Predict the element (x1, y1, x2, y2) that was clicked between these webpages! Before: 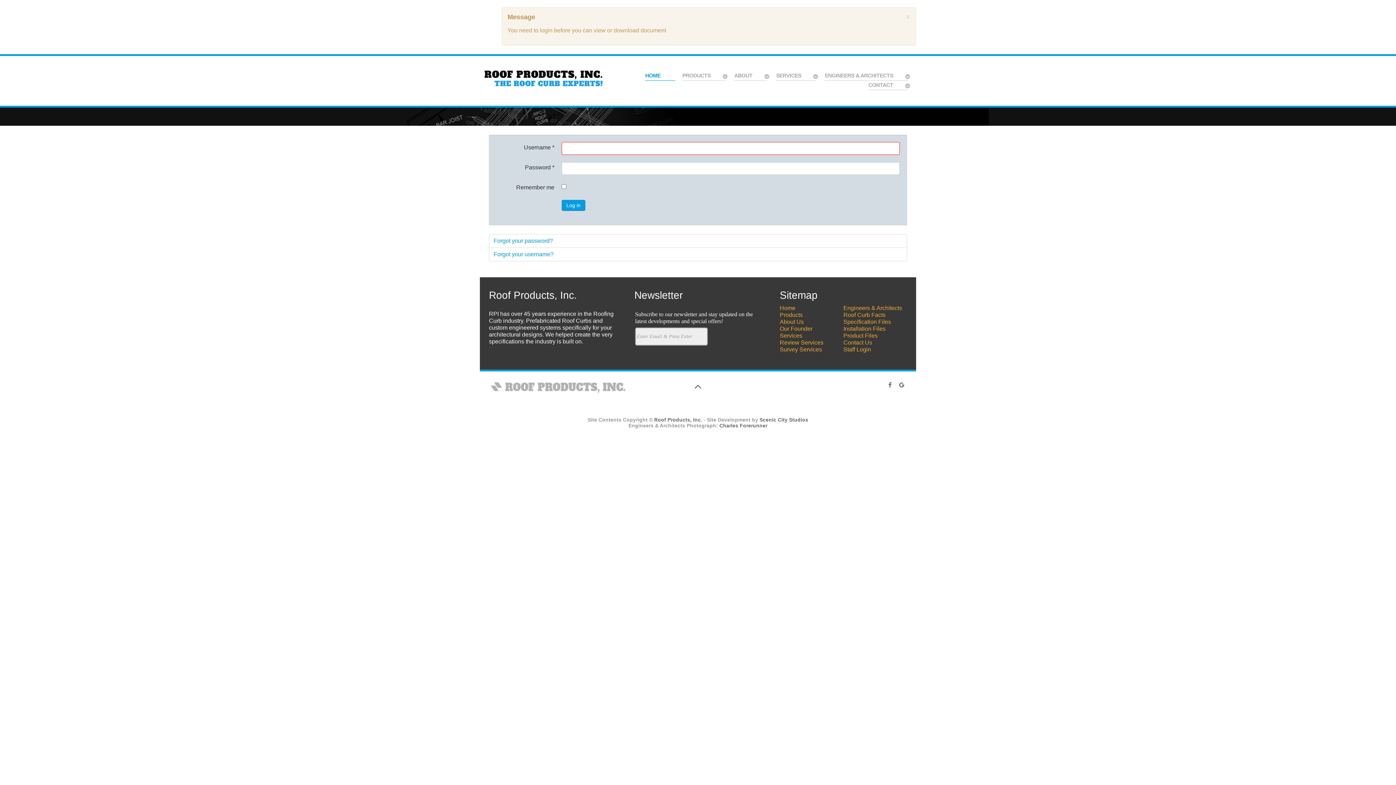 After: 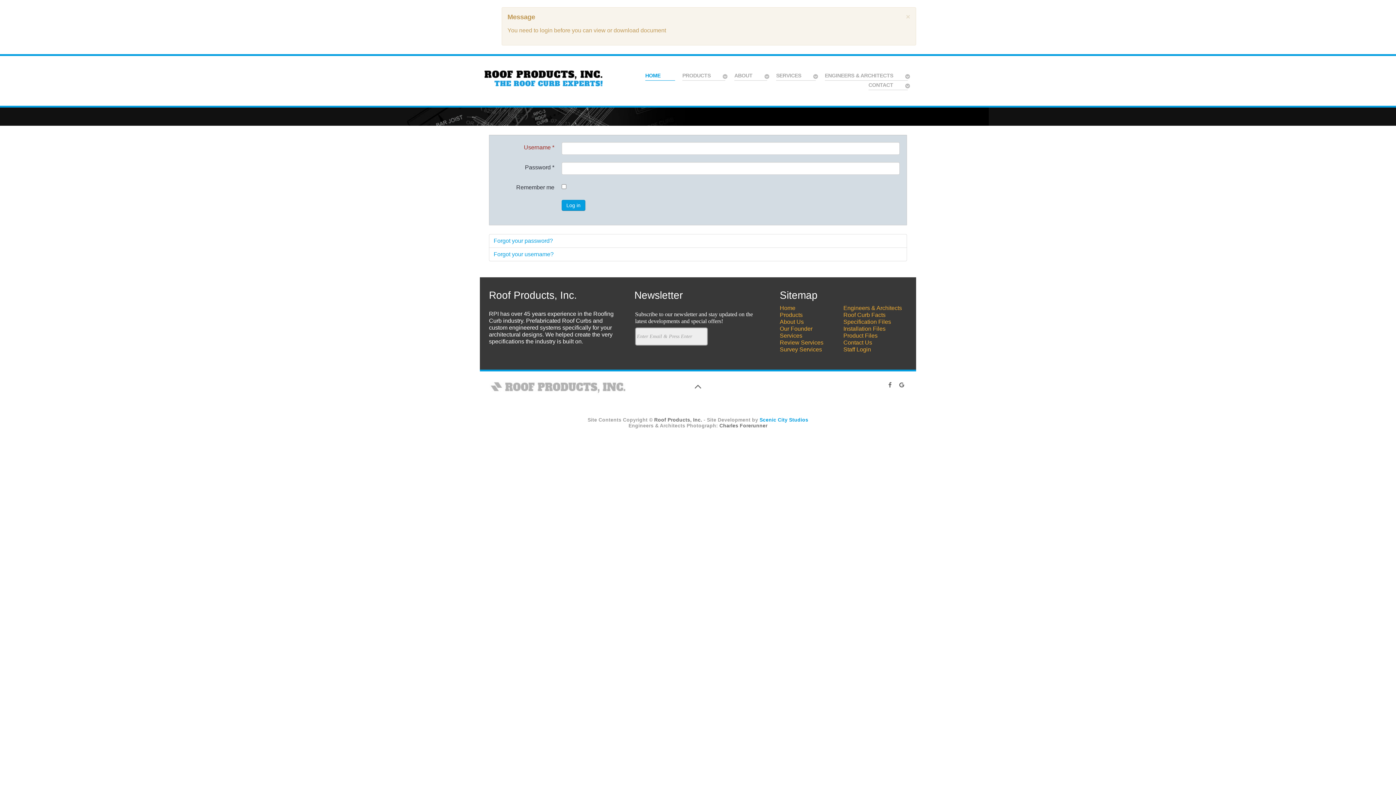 Action: bbox: (759, 417, 808, 422) label: Scenic City Studios